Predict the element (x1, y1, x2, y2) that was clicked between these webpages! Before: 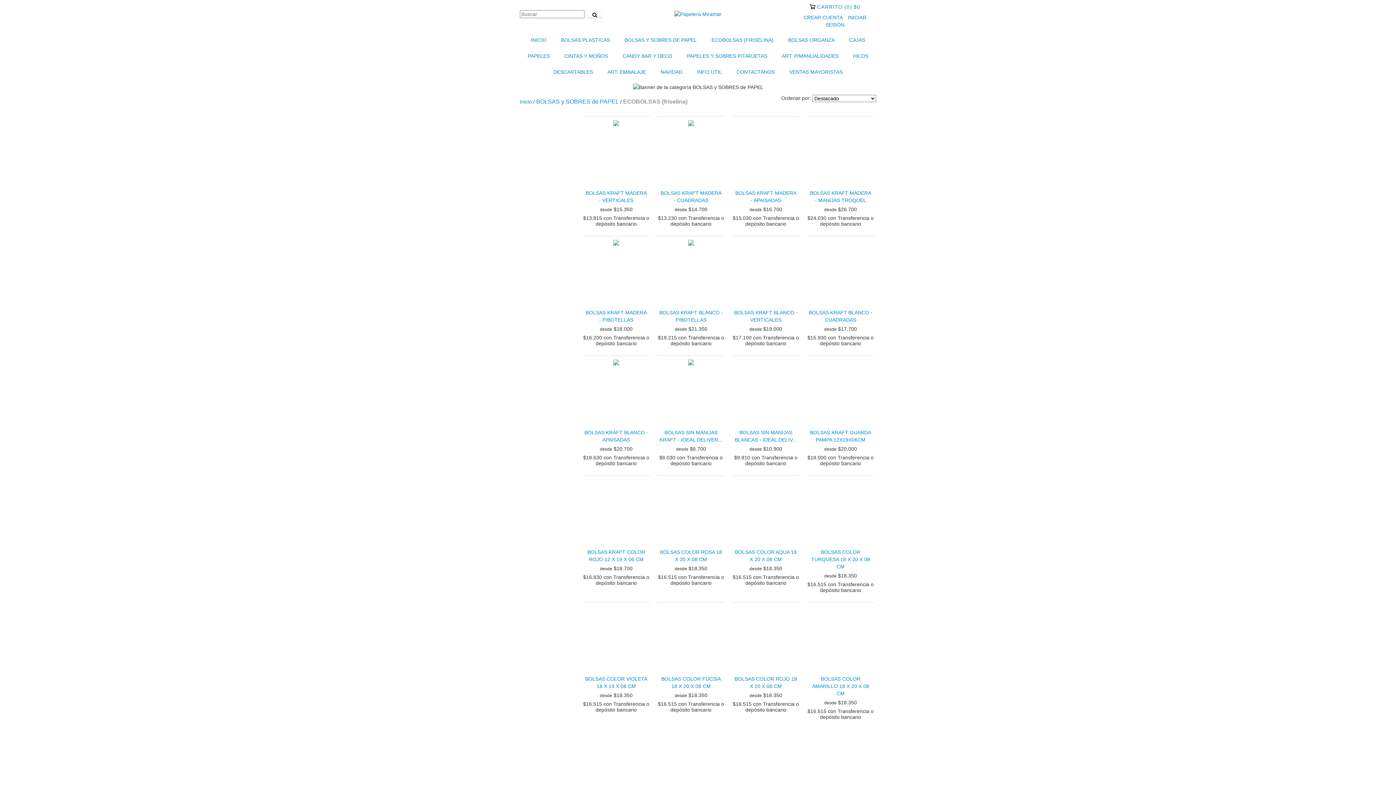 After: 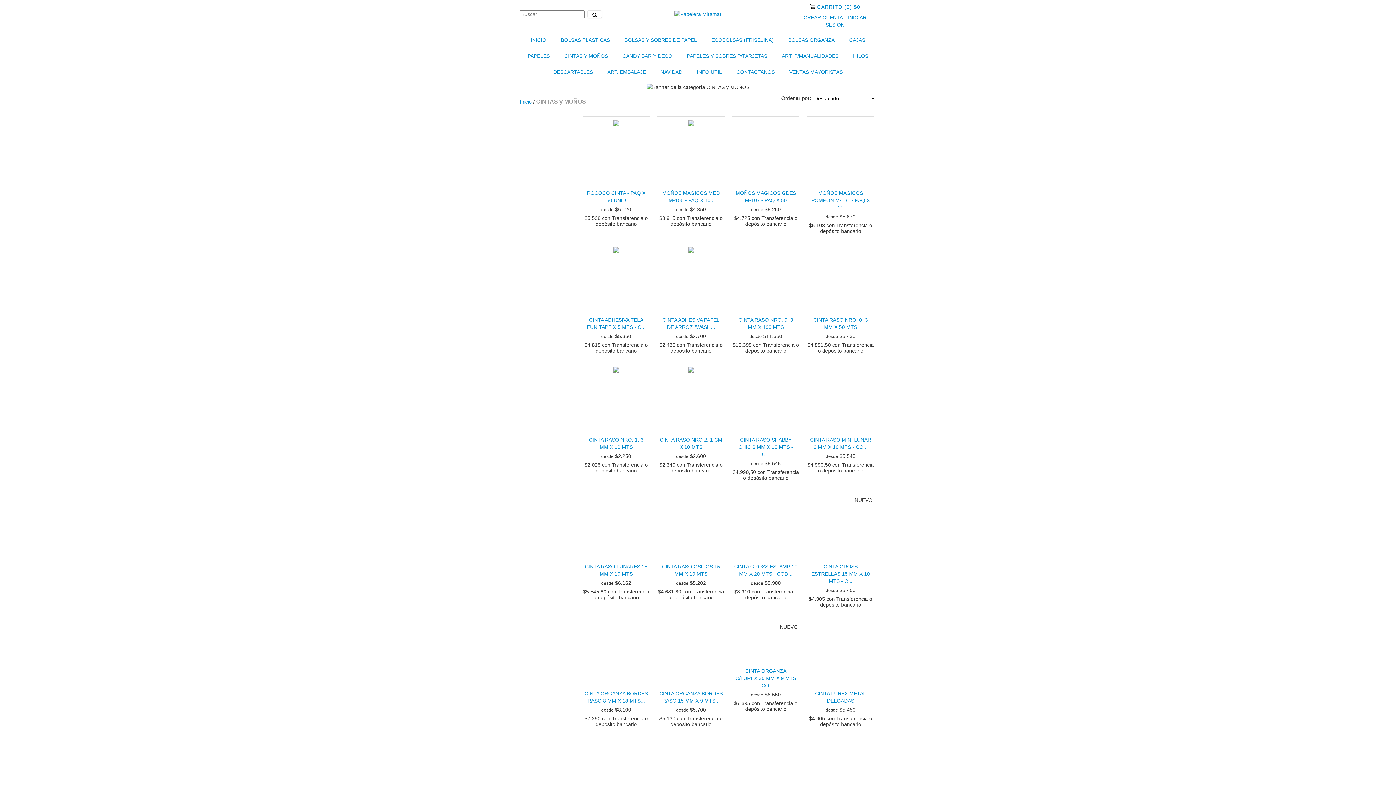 Action: bbox: (558, 48, 614, 64) label: CINTAS Y MOÑOS